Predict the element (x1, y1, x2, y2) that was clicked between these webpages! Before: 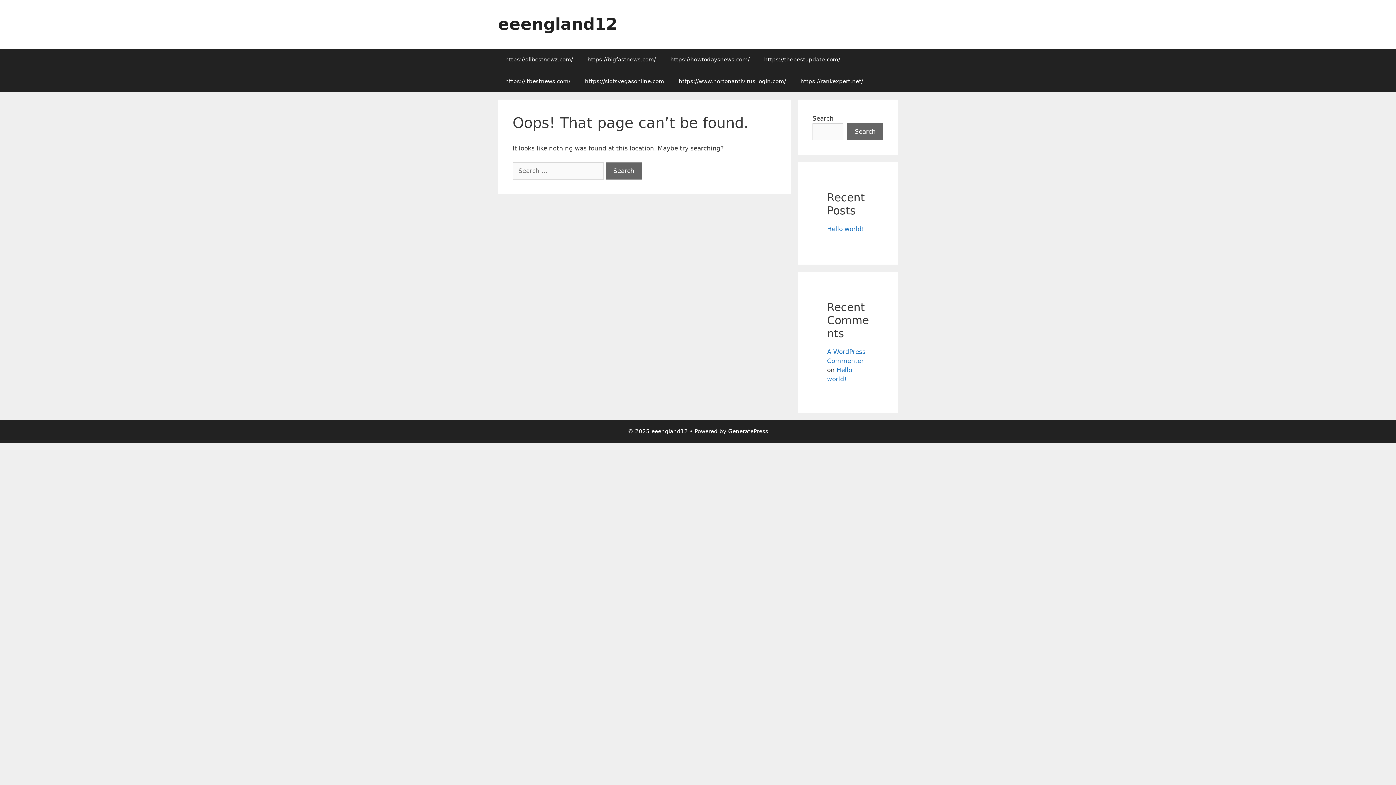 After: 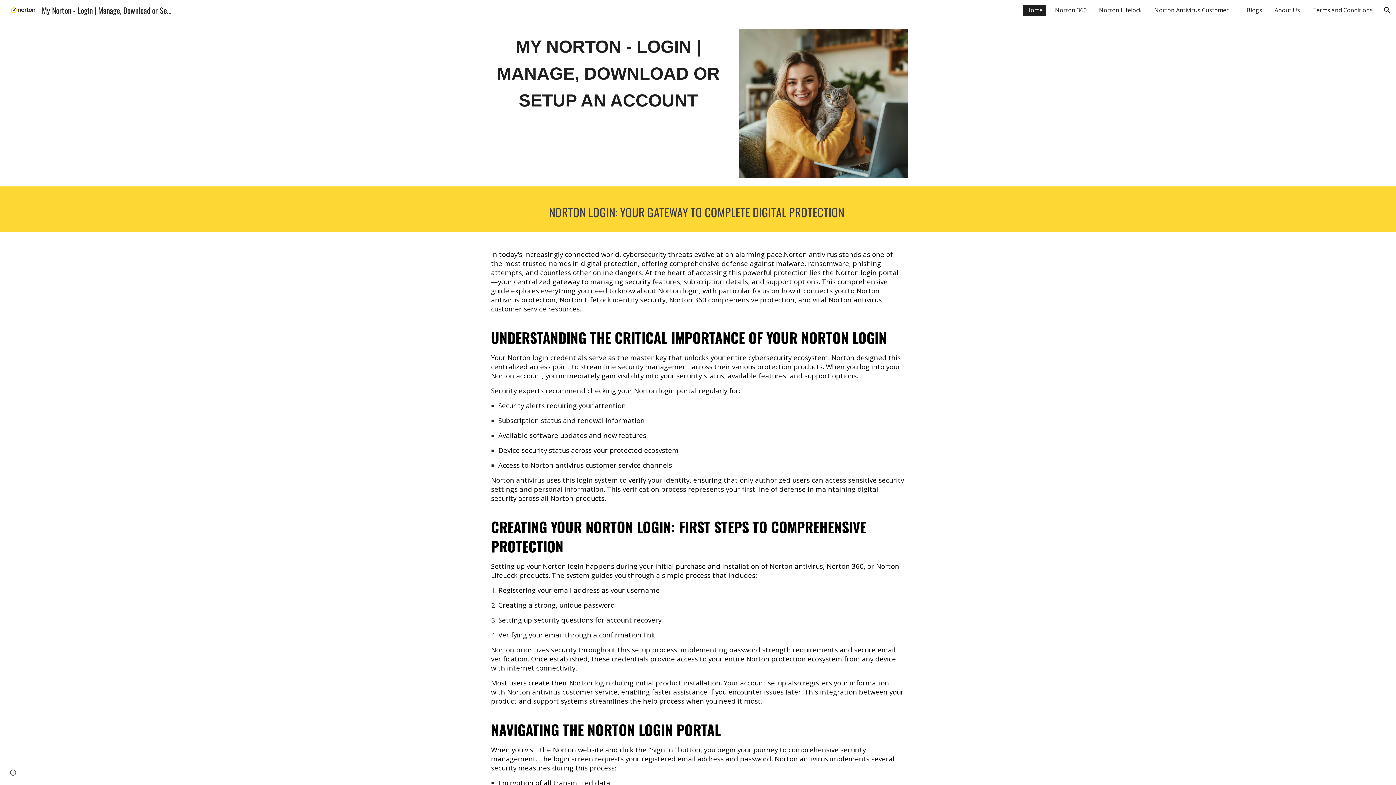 Action: bbox: (671, 70, 793, 92) label: https://www.nortonantivirus-login.com/